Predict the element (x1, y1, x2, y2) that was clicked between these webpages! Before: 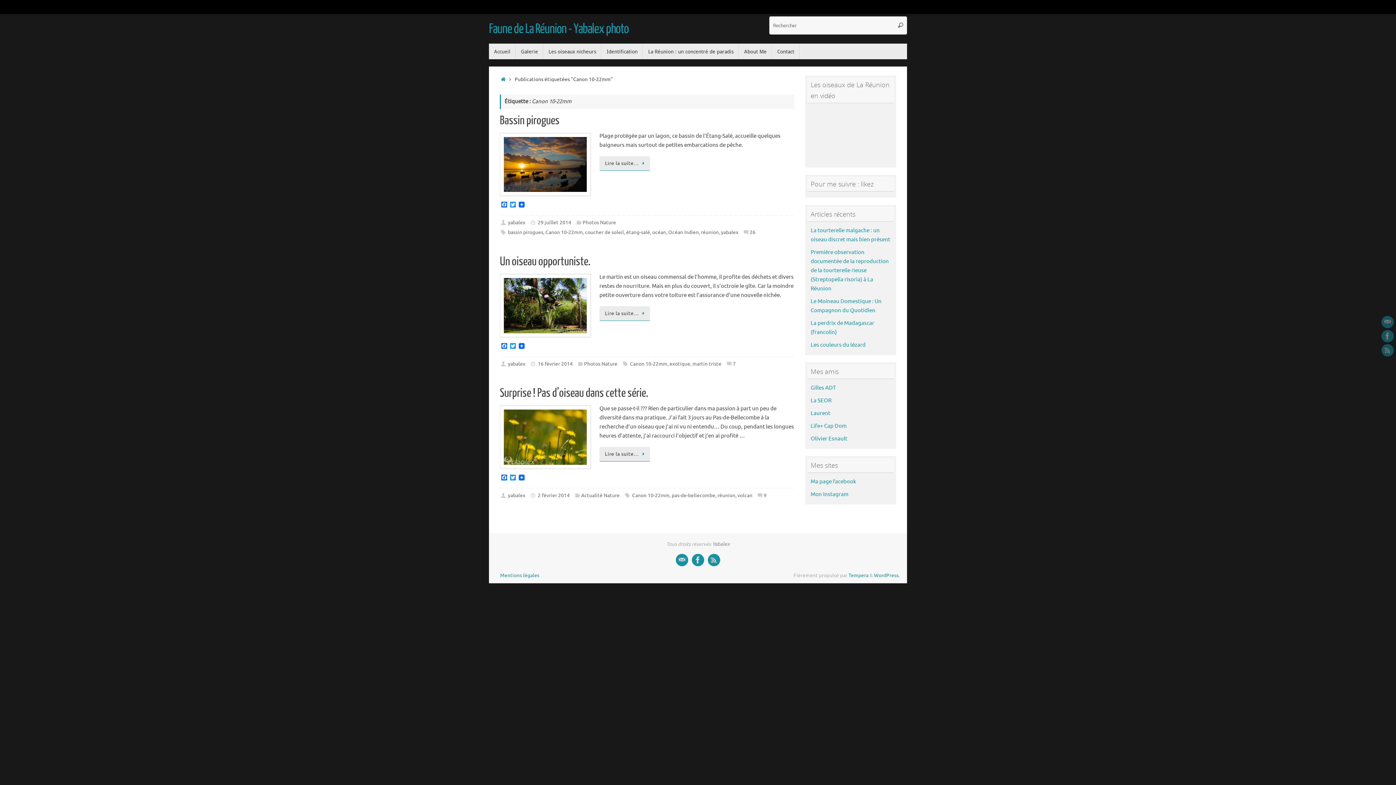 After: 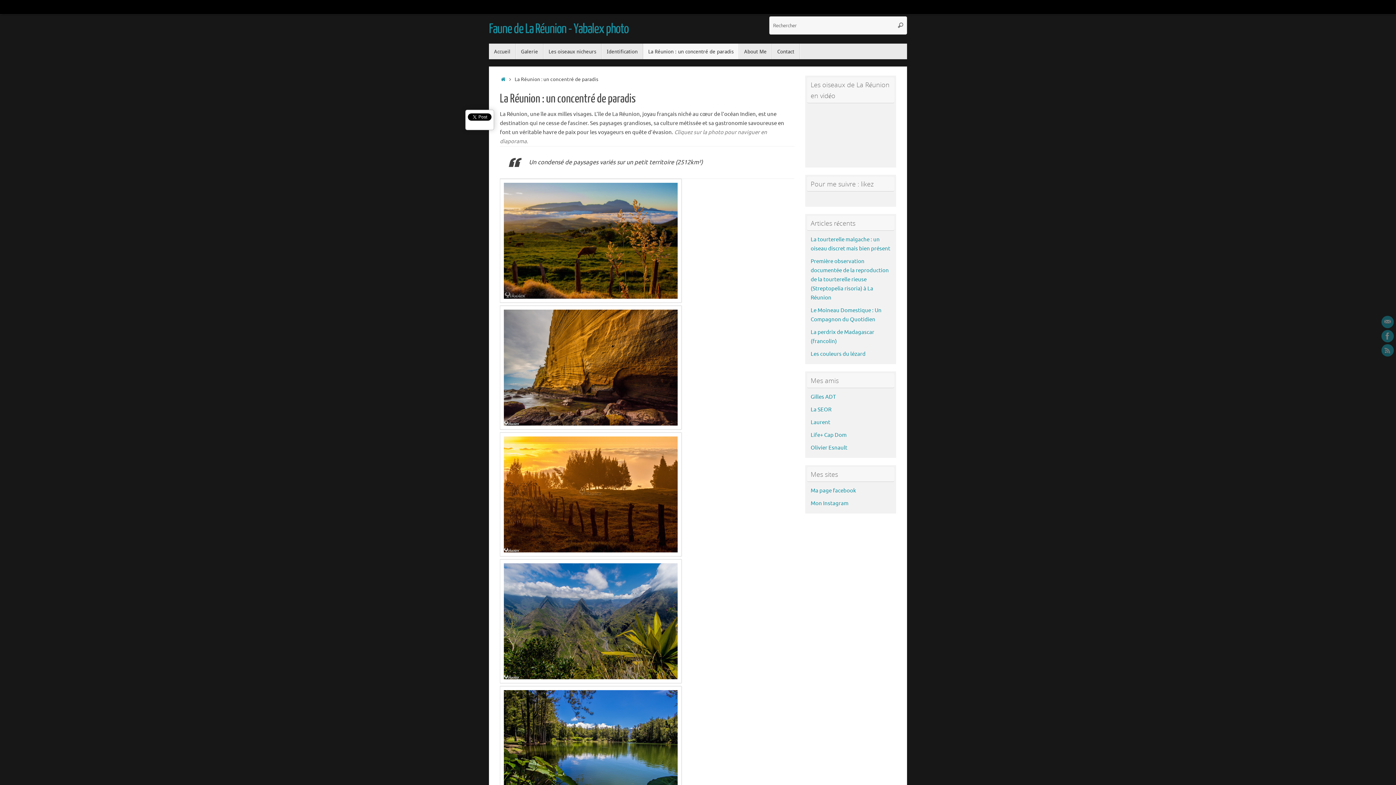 Action: label: La Réunion : un concentré de paradis bbox: (643, 43, 739, 59)